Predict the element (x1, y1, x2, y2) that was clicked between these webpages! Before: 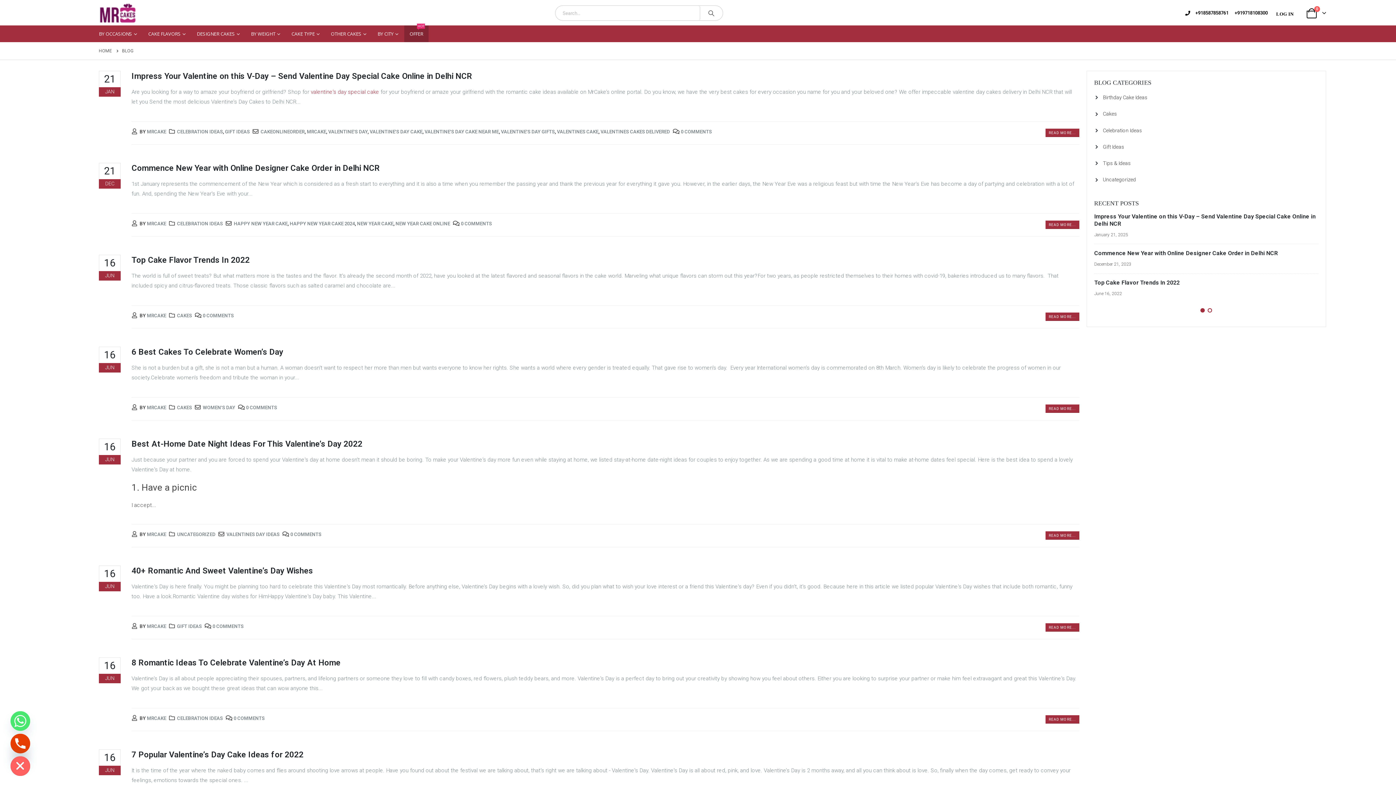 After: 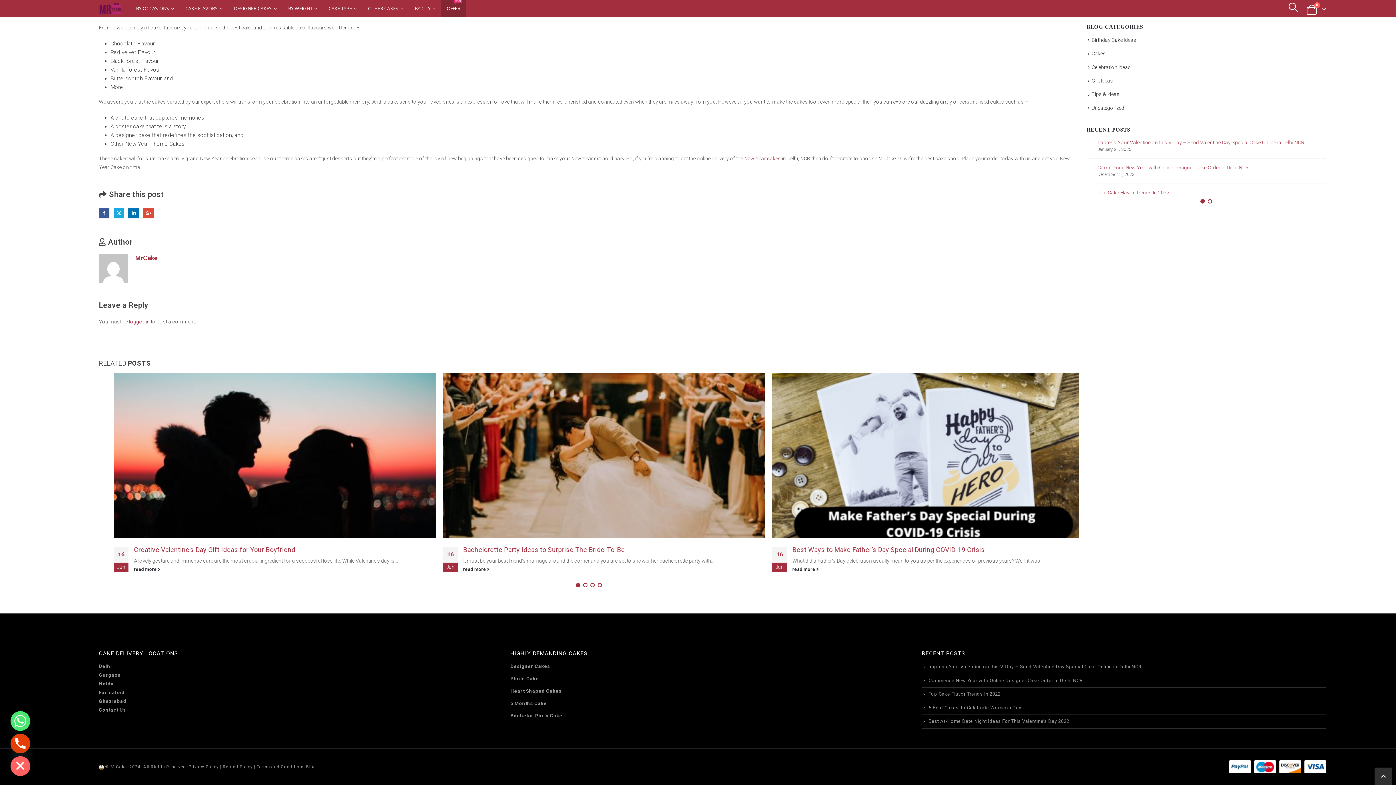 Action: bbox: (461, 221, 492, 226) label: 0 COMMENTS